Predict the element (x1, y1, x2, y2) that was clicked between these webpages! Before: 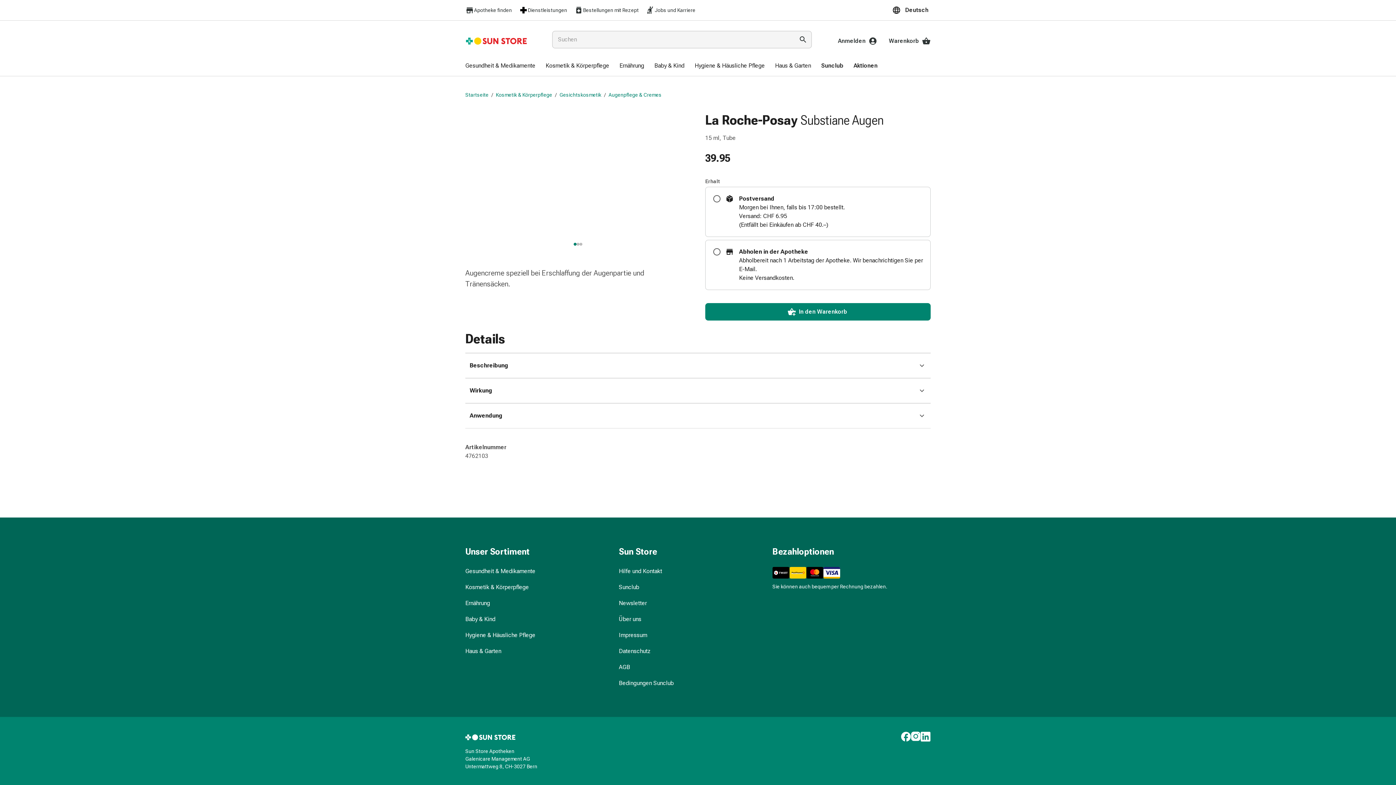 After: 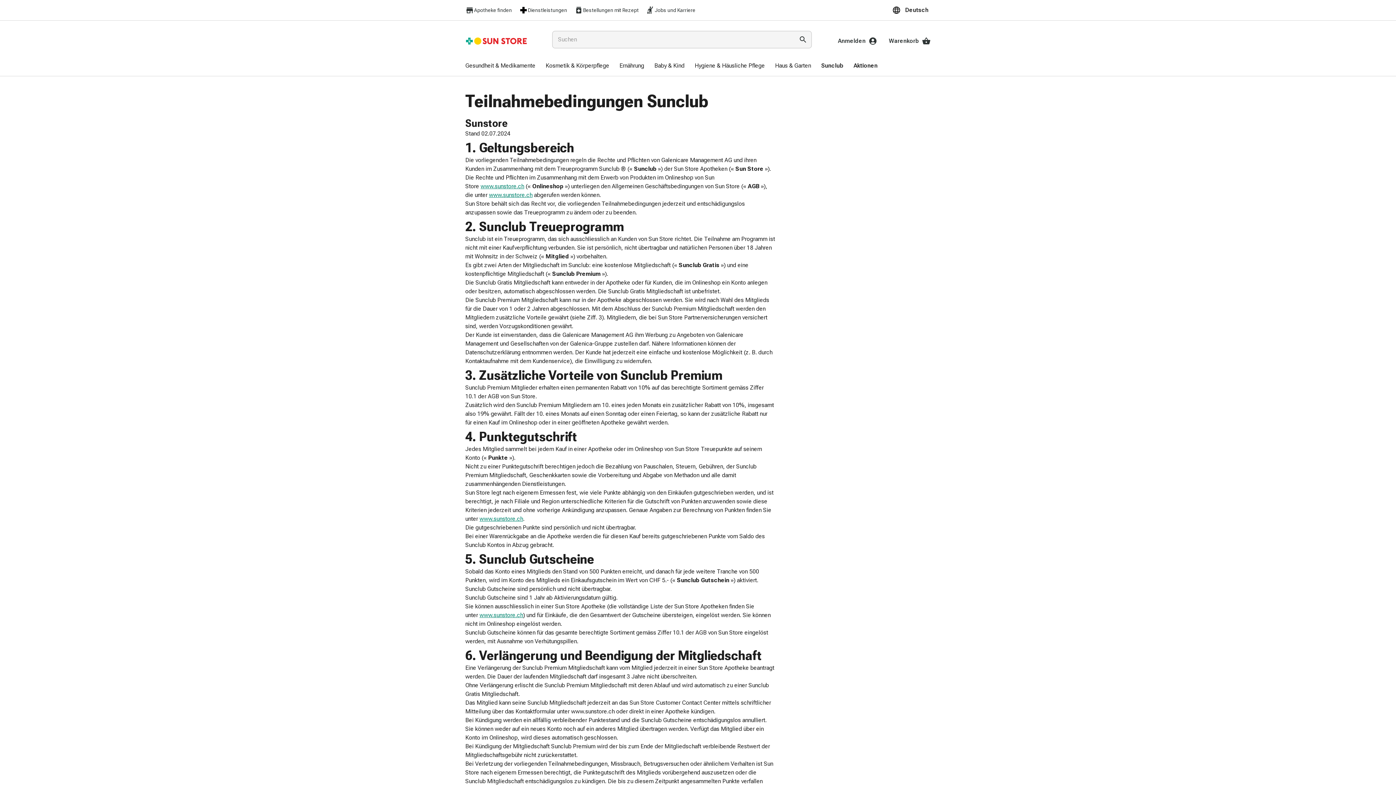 Action: bbox: (619, 679, 673, 688) label: Bedingungen Sunclub